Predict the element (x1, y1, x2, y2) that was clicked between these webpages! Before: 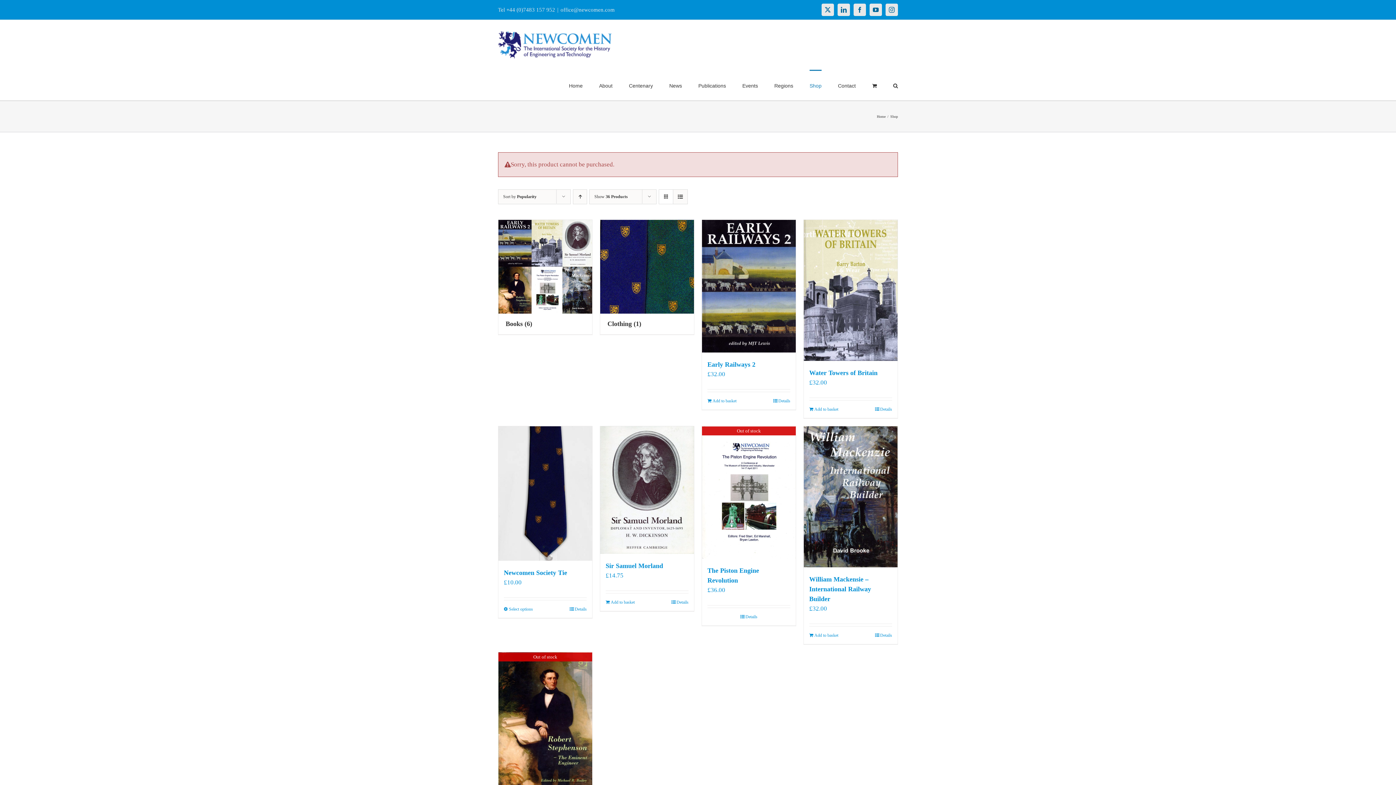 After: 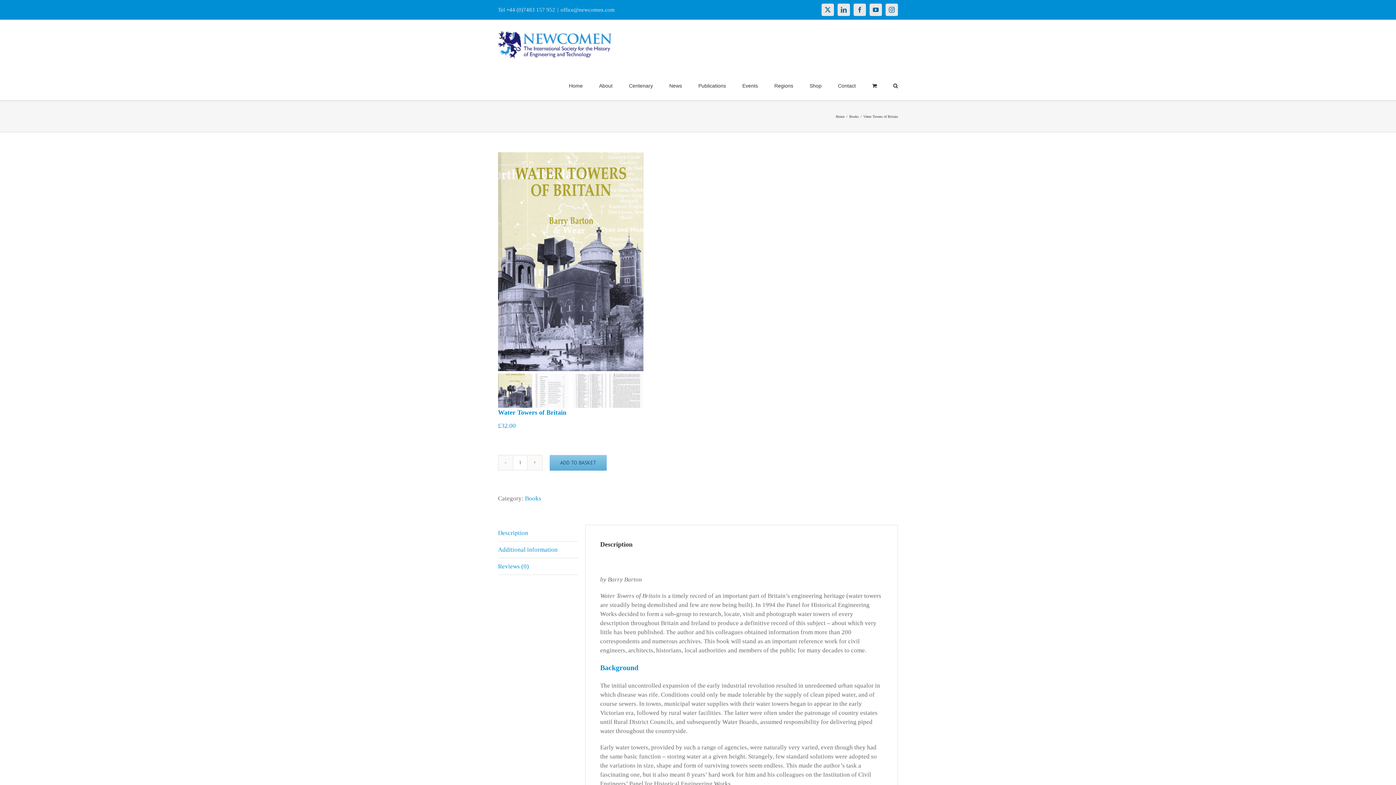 Action: bbox: (804, 219, 897, 361) label: Water Towers of Britain